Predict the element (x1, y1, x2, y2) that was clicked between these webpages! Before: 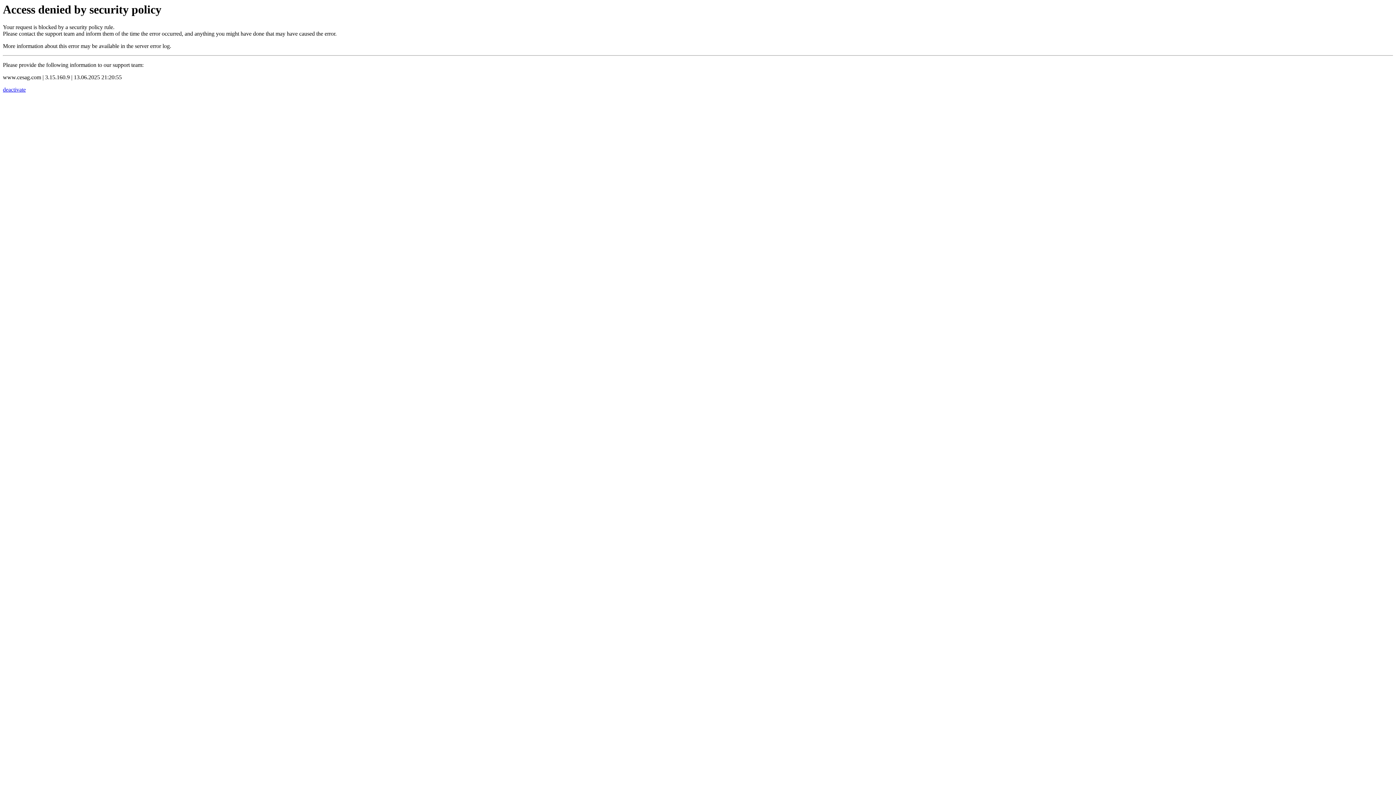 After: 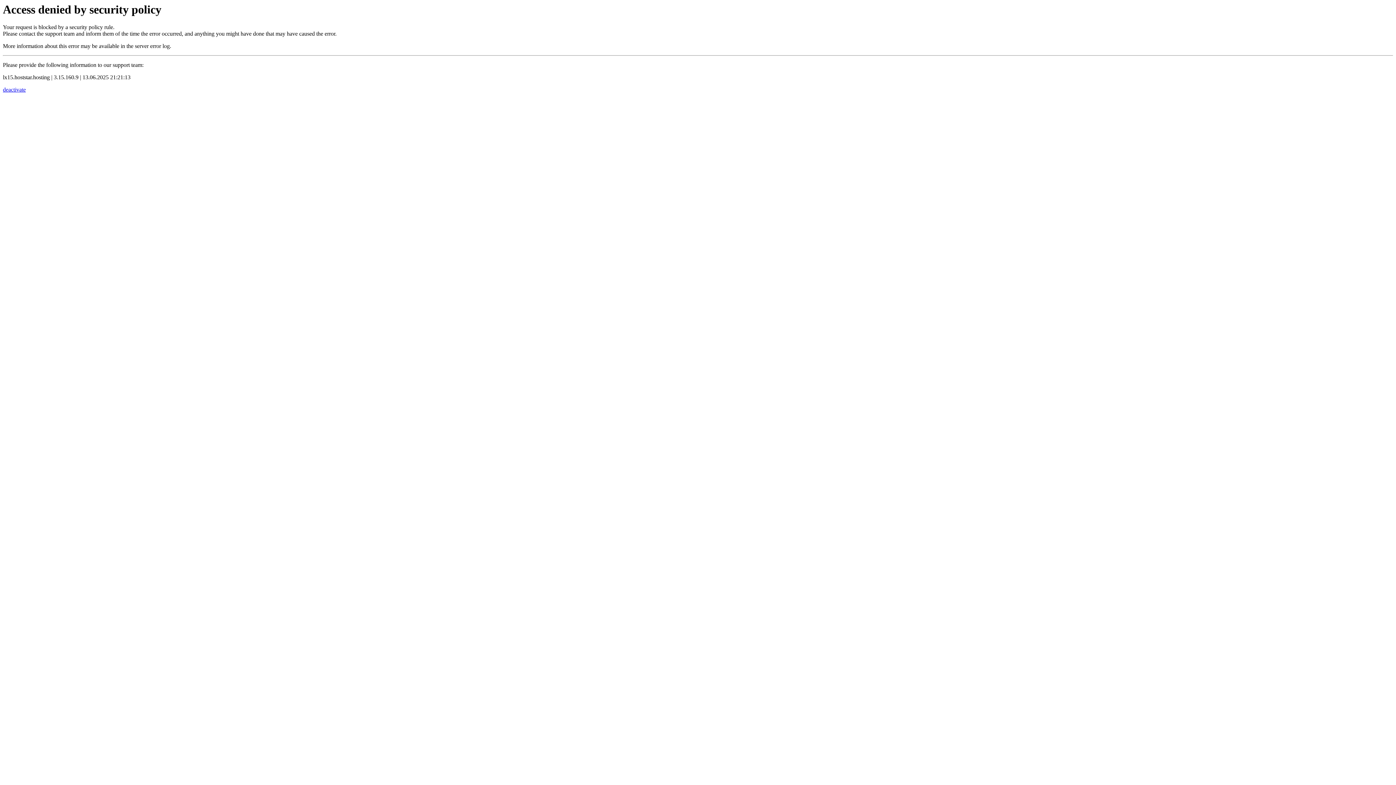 Action: label: deactivate bbox: (2, 86, 25, 92)